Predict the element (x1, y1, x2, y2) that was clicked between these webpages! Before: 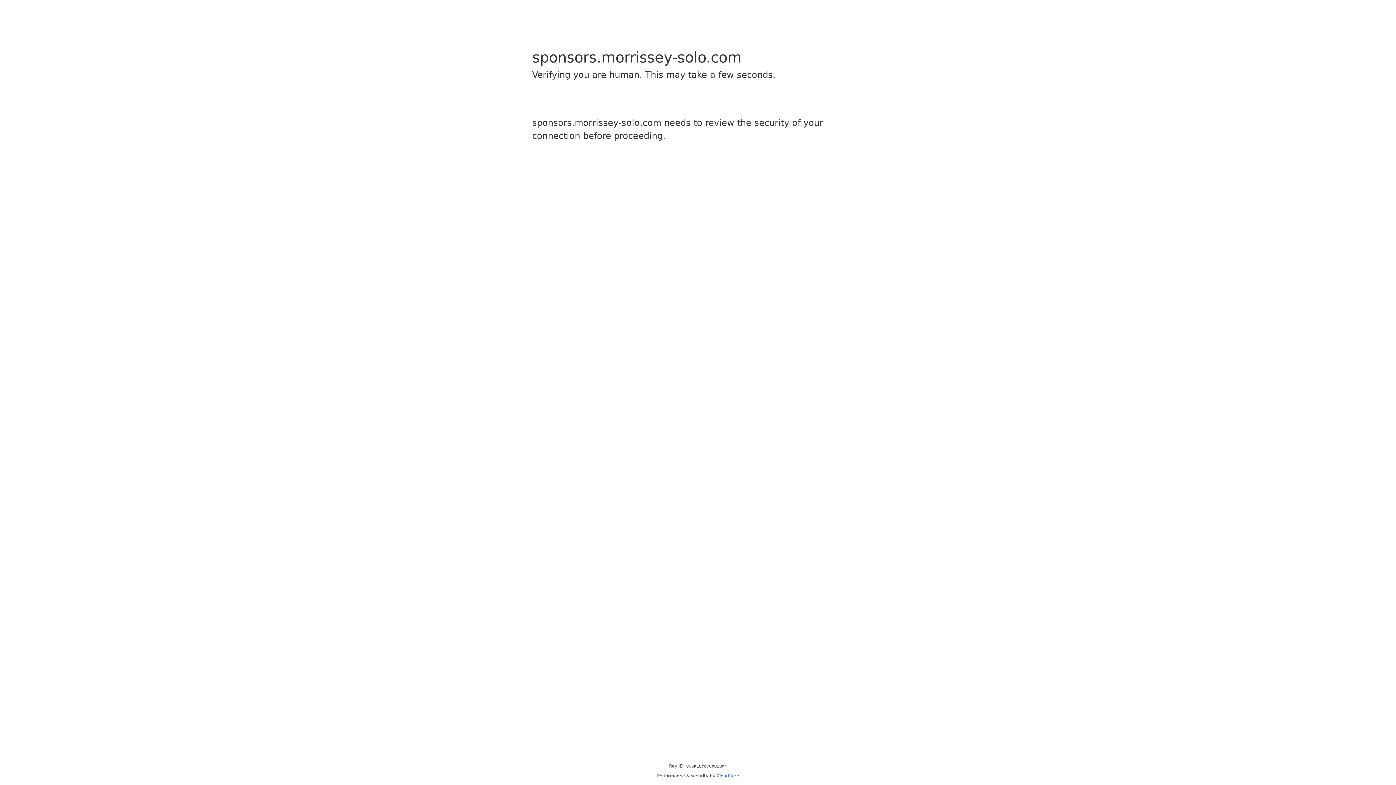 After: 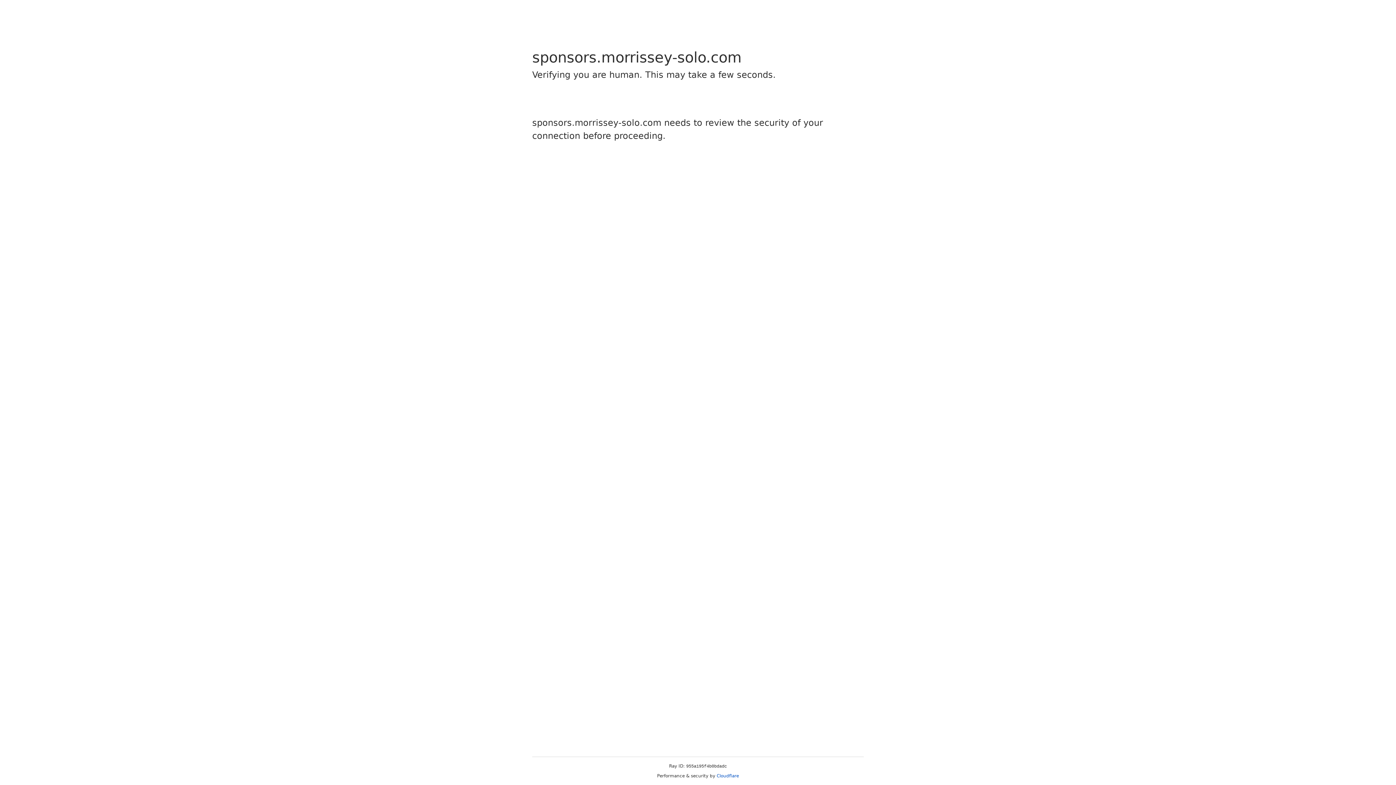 Action: bbox: (716, 773, 739, 778) label: Cloudflare